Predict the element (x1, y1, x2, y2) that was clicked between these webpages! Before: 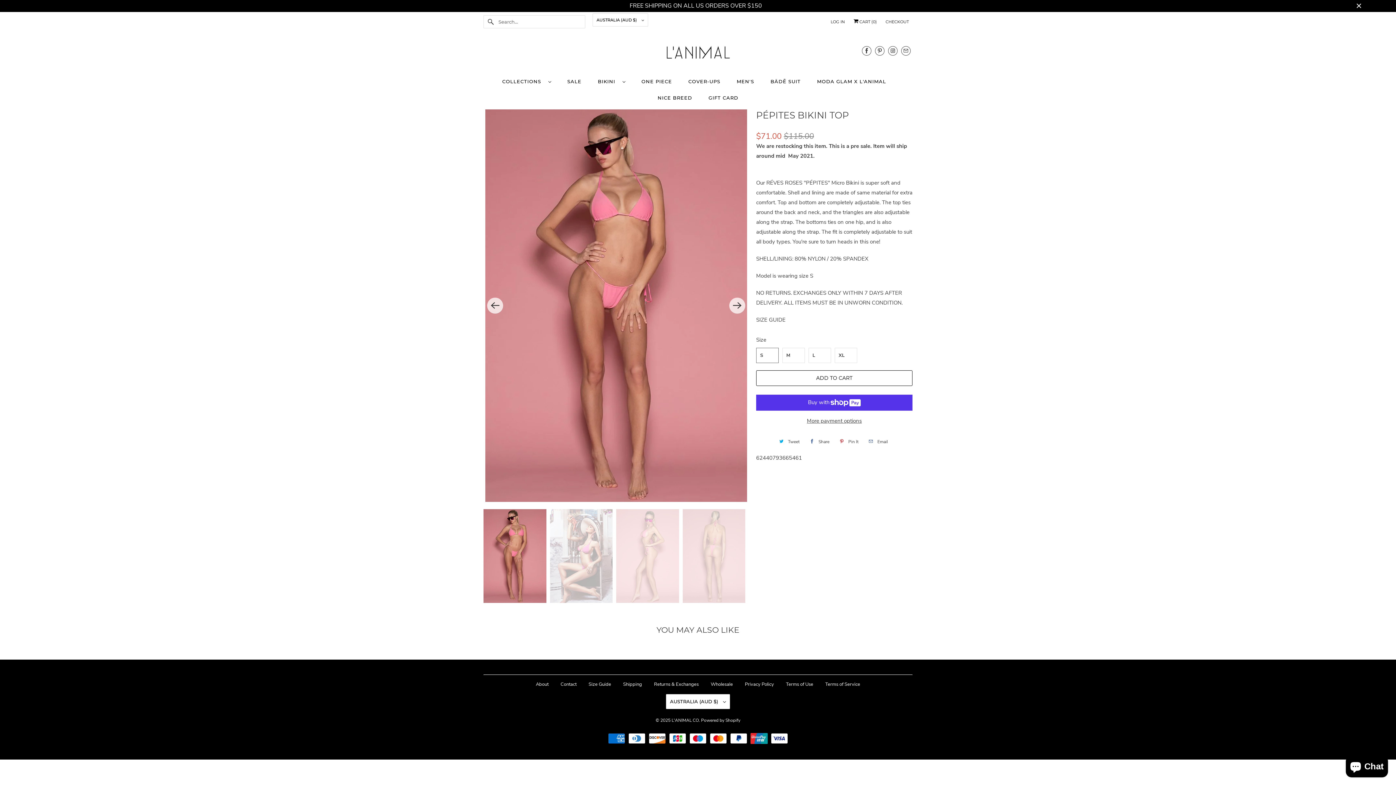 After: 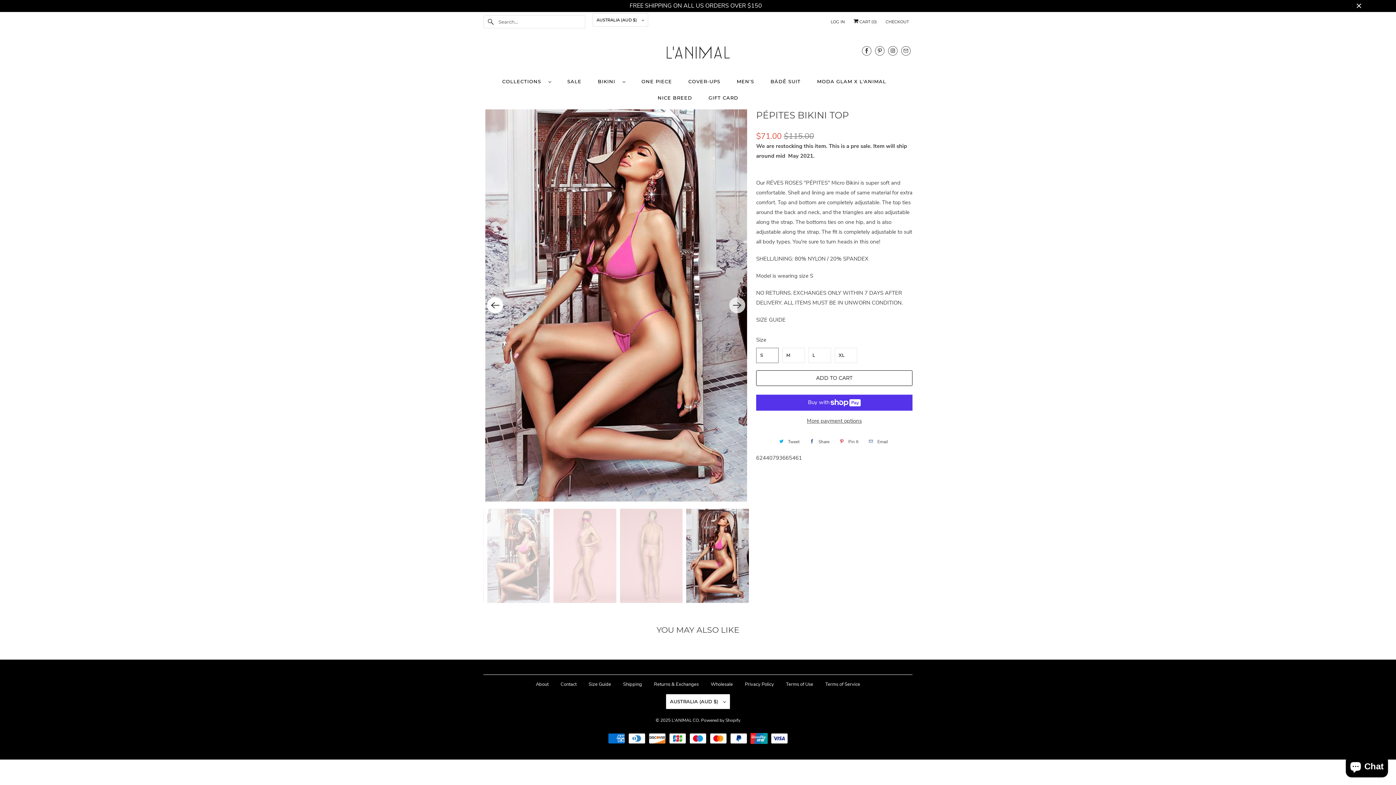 Action: label: Previous bbox: (487, 297, 503, 313)